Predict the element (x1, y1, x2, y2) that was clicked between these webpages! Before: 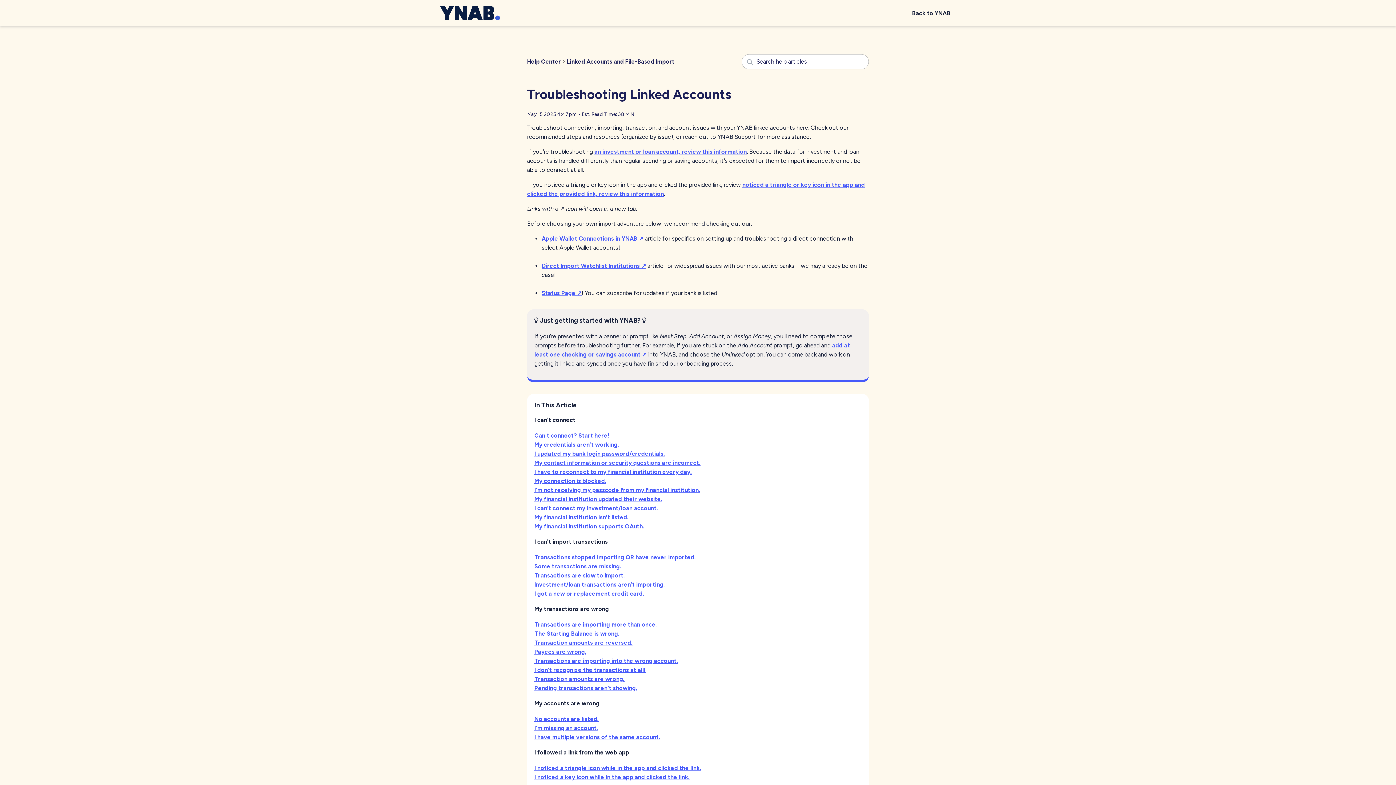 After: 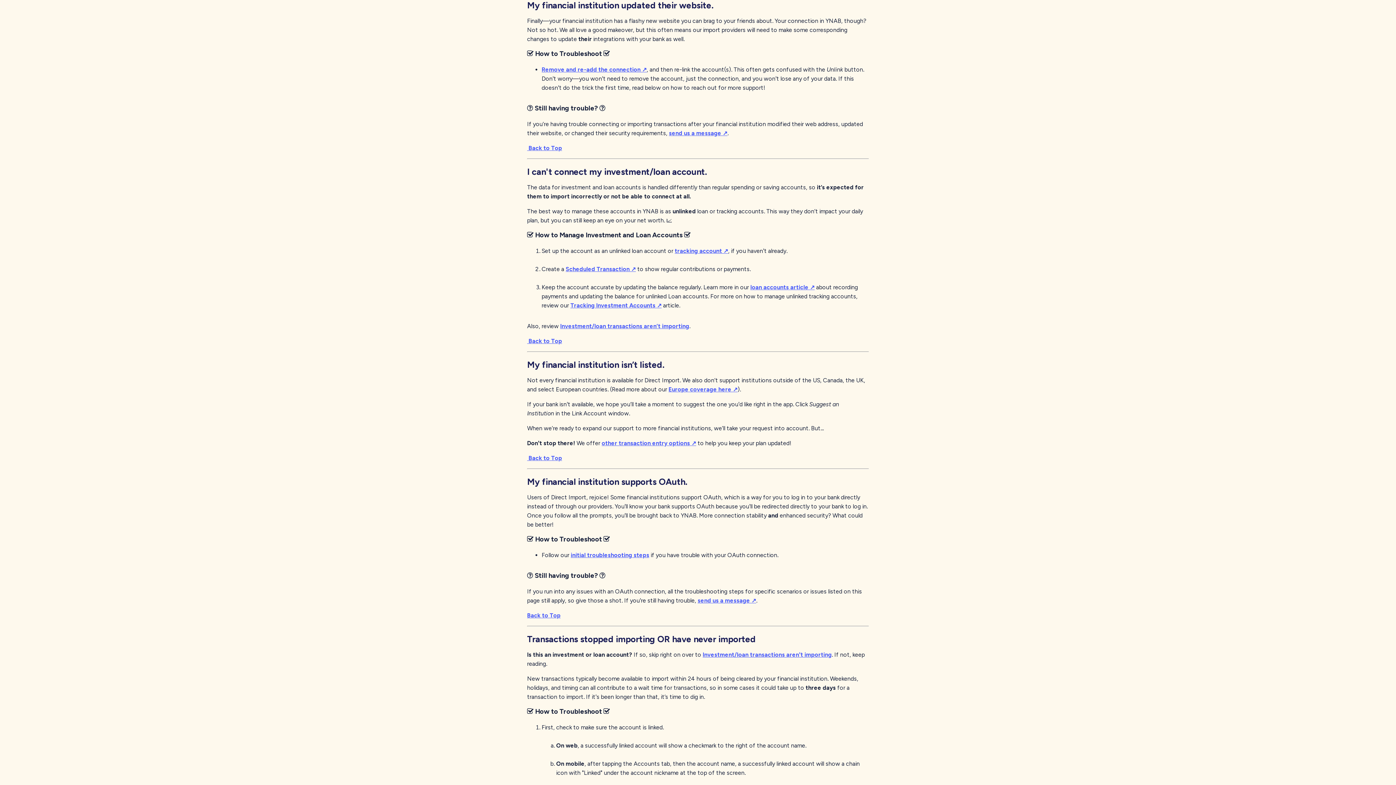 Action: bbox: (534, 496, 662, 502) label: My financial institution updated their website.